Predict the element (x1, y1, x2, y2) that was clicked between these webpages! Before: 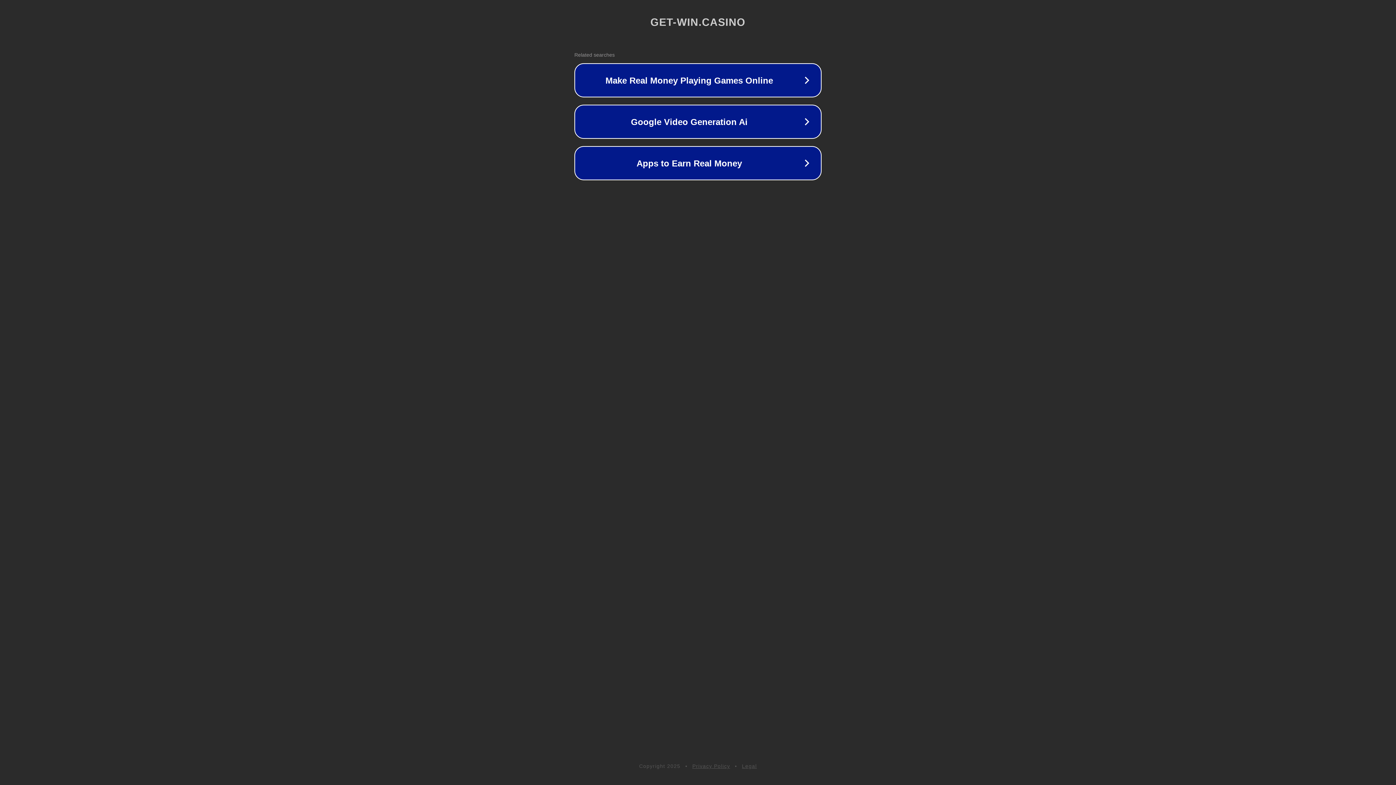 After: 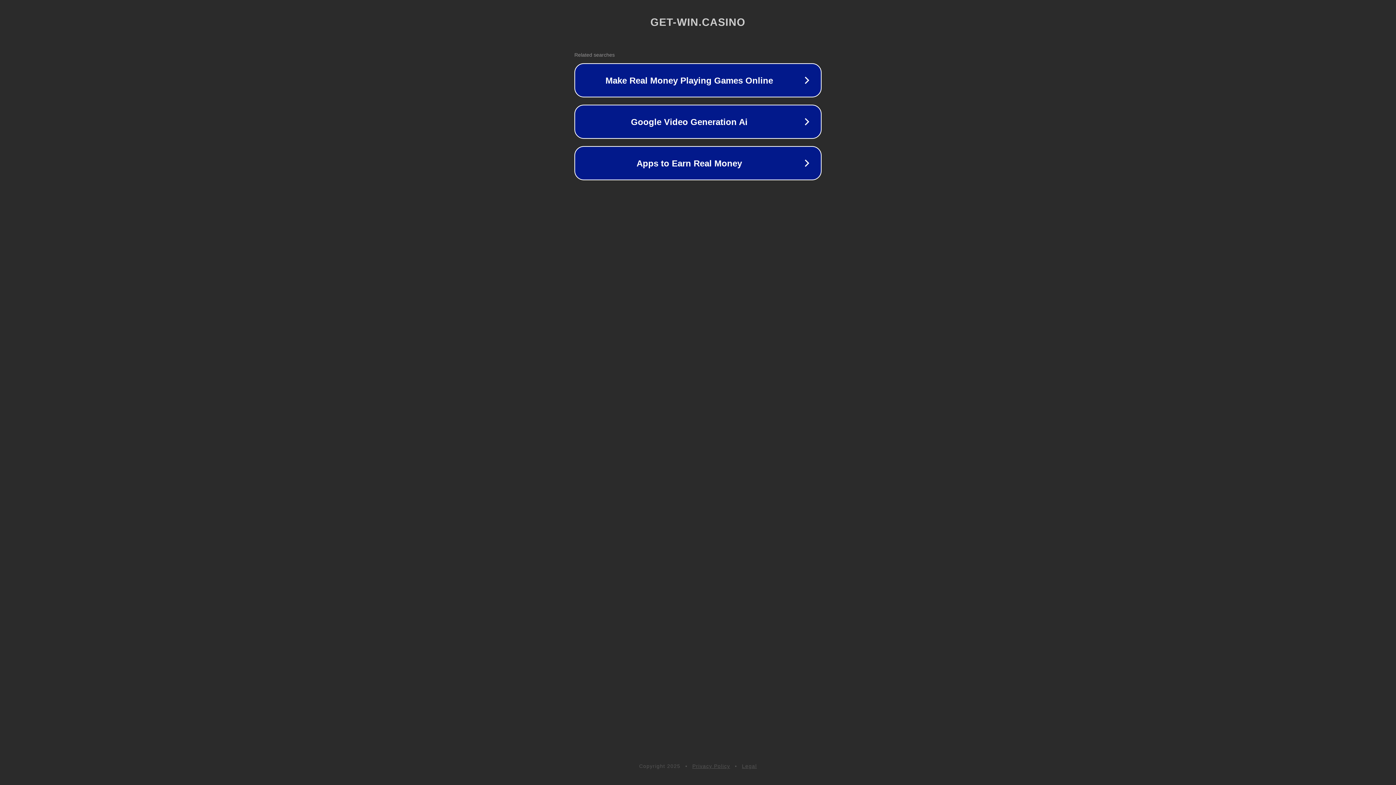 Action: label: Privacy Policy bbox: (692, 763, 730, 769)